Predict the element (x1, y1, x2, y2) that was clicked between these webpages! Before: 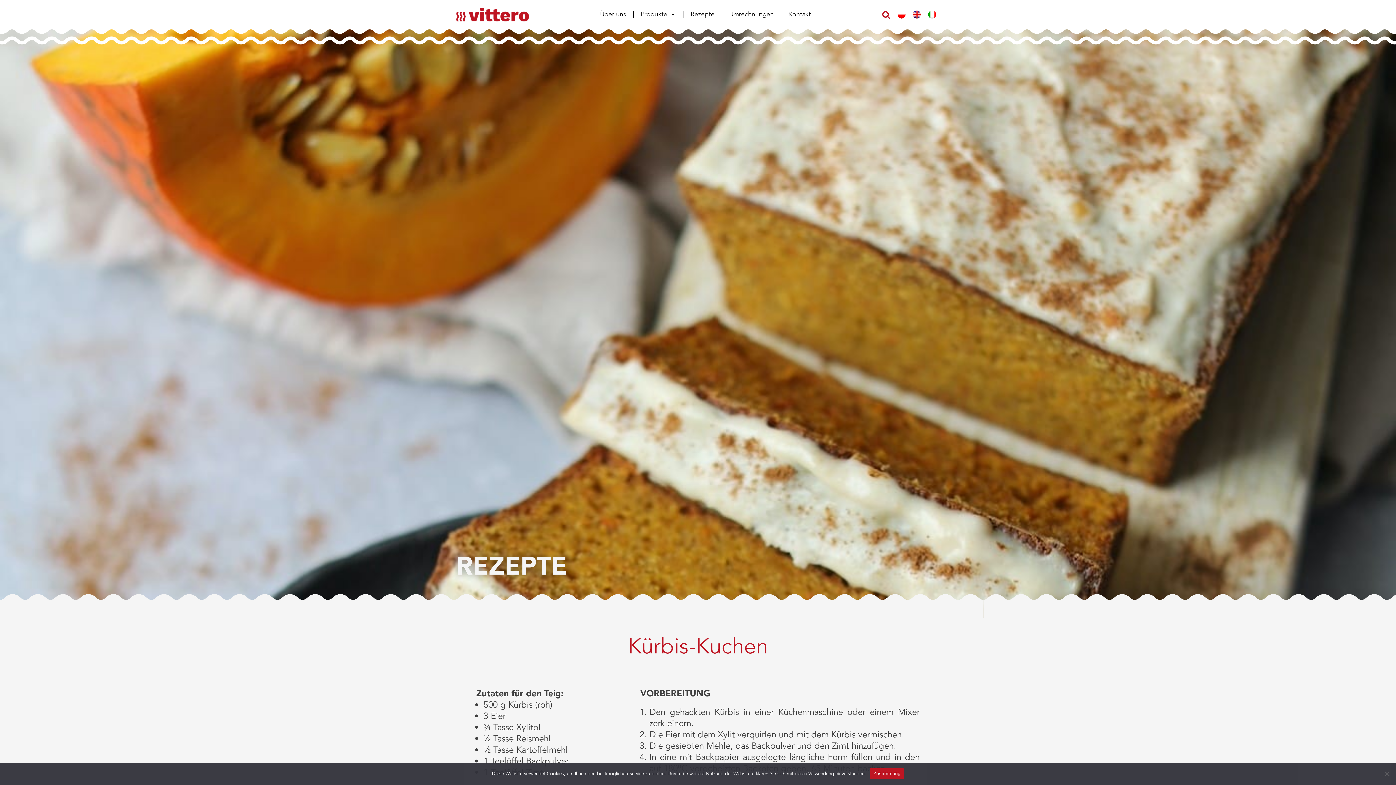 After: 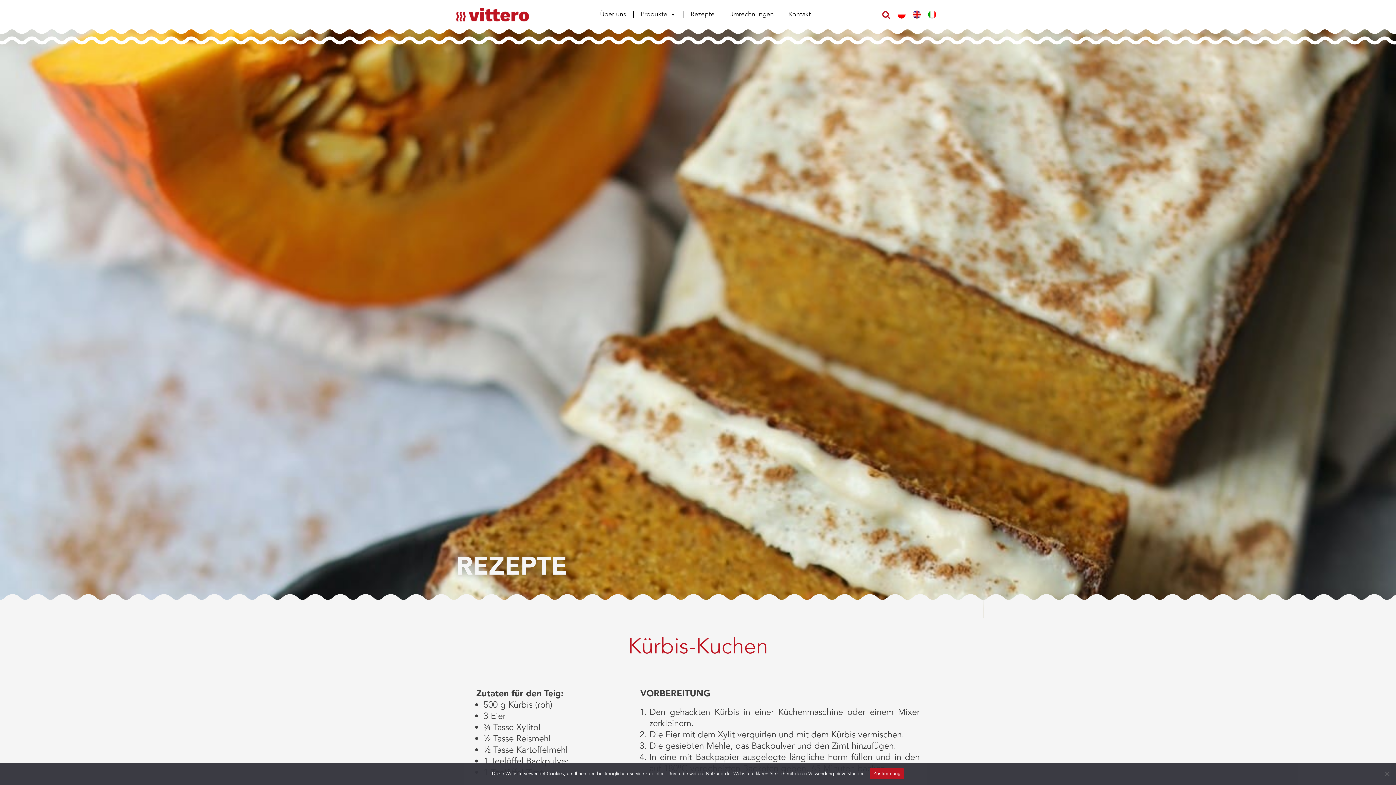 Action: bbox: (628, 632, 768, 661) label: Kürbis-Kuchen